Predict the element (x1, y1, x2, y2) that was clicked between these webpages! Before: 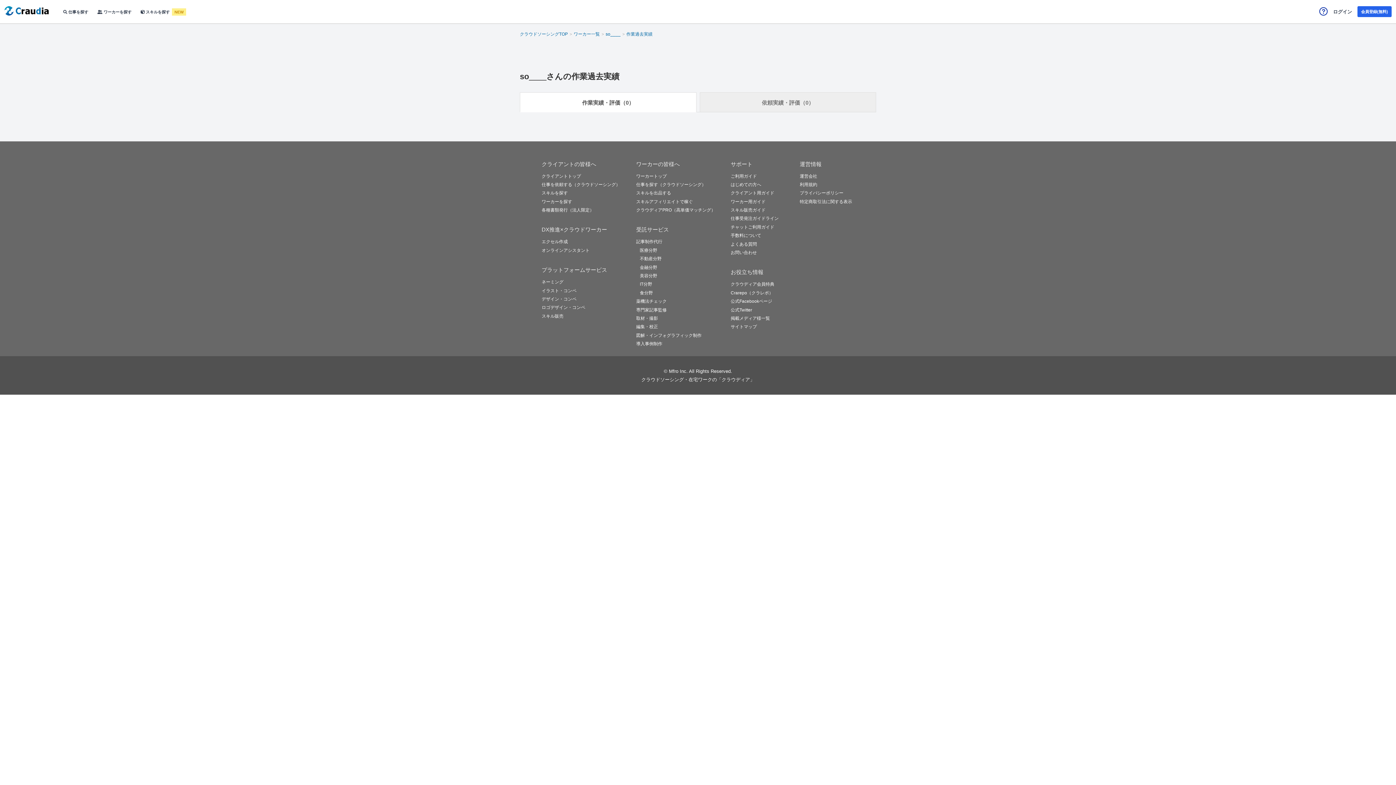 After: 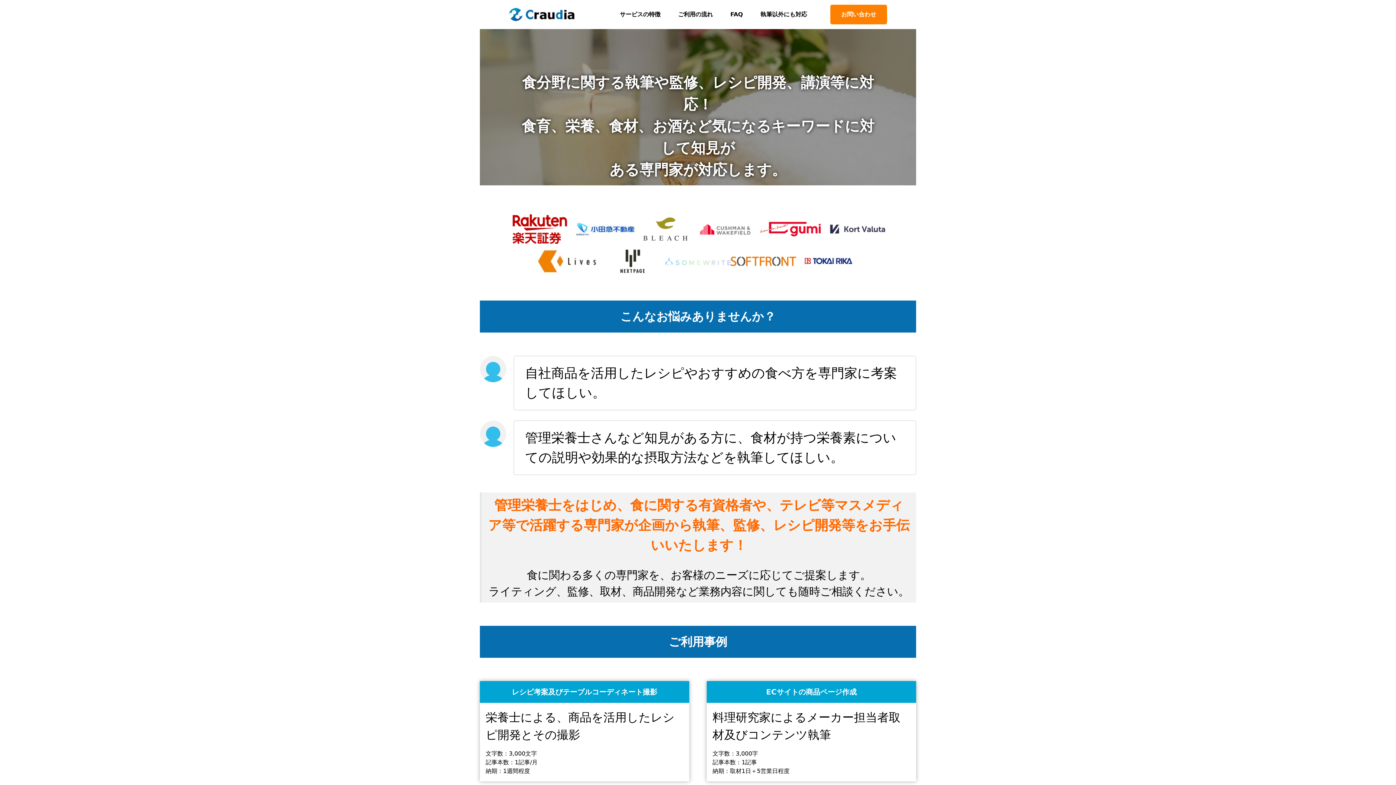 Action: label: 食分野 bbox: (640, 290, 653, 295)